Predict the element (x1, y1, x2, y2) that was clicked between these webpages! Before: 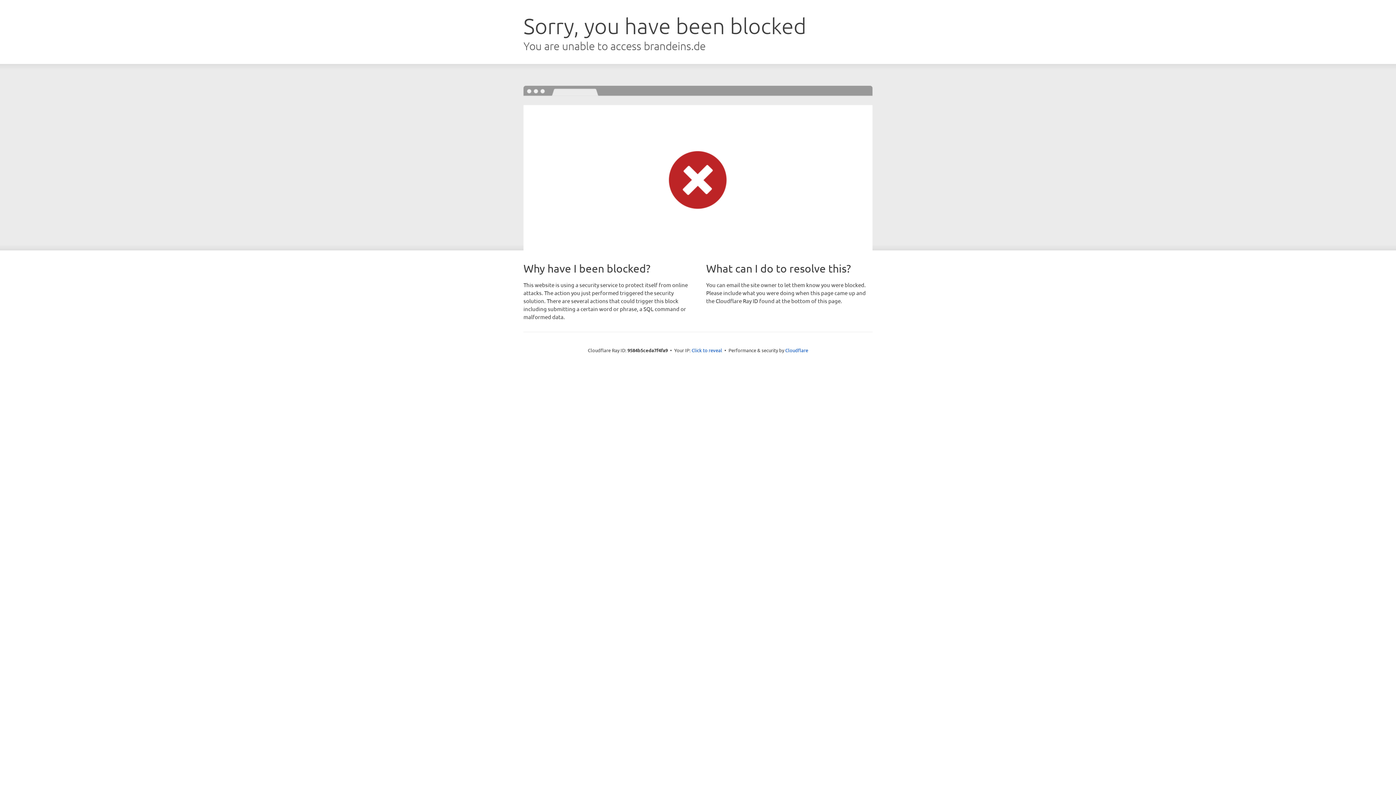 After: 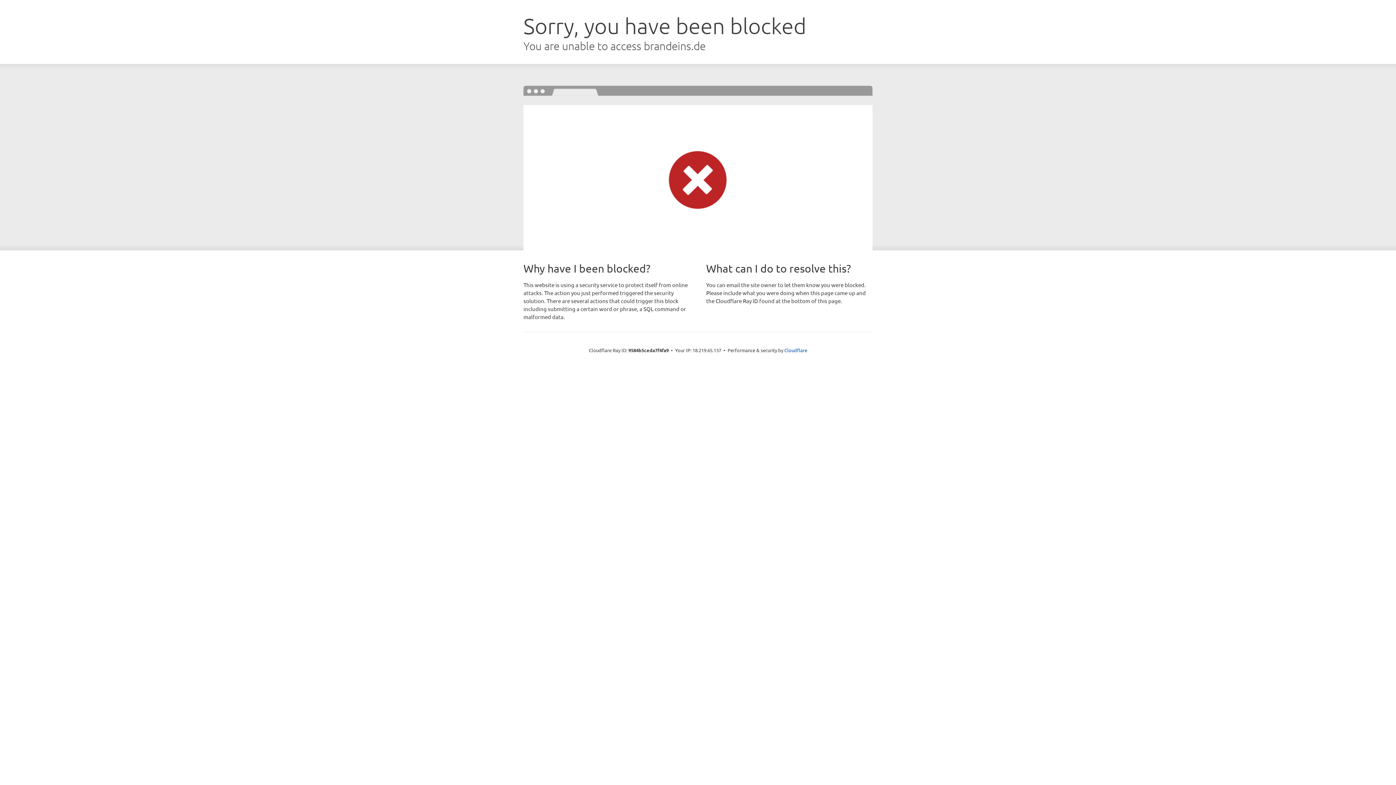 Action: bbox: (691, 346, 722, 353) label: Click to reveal